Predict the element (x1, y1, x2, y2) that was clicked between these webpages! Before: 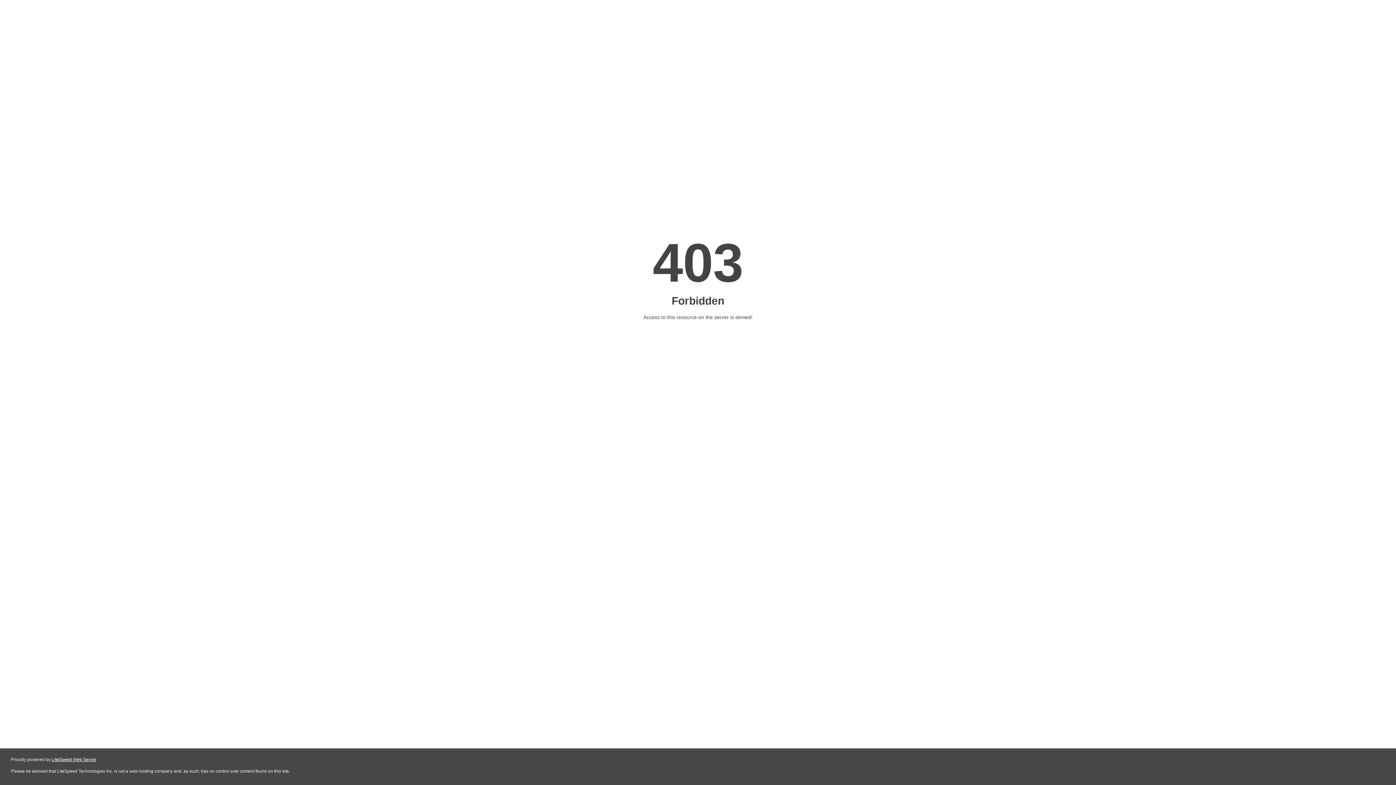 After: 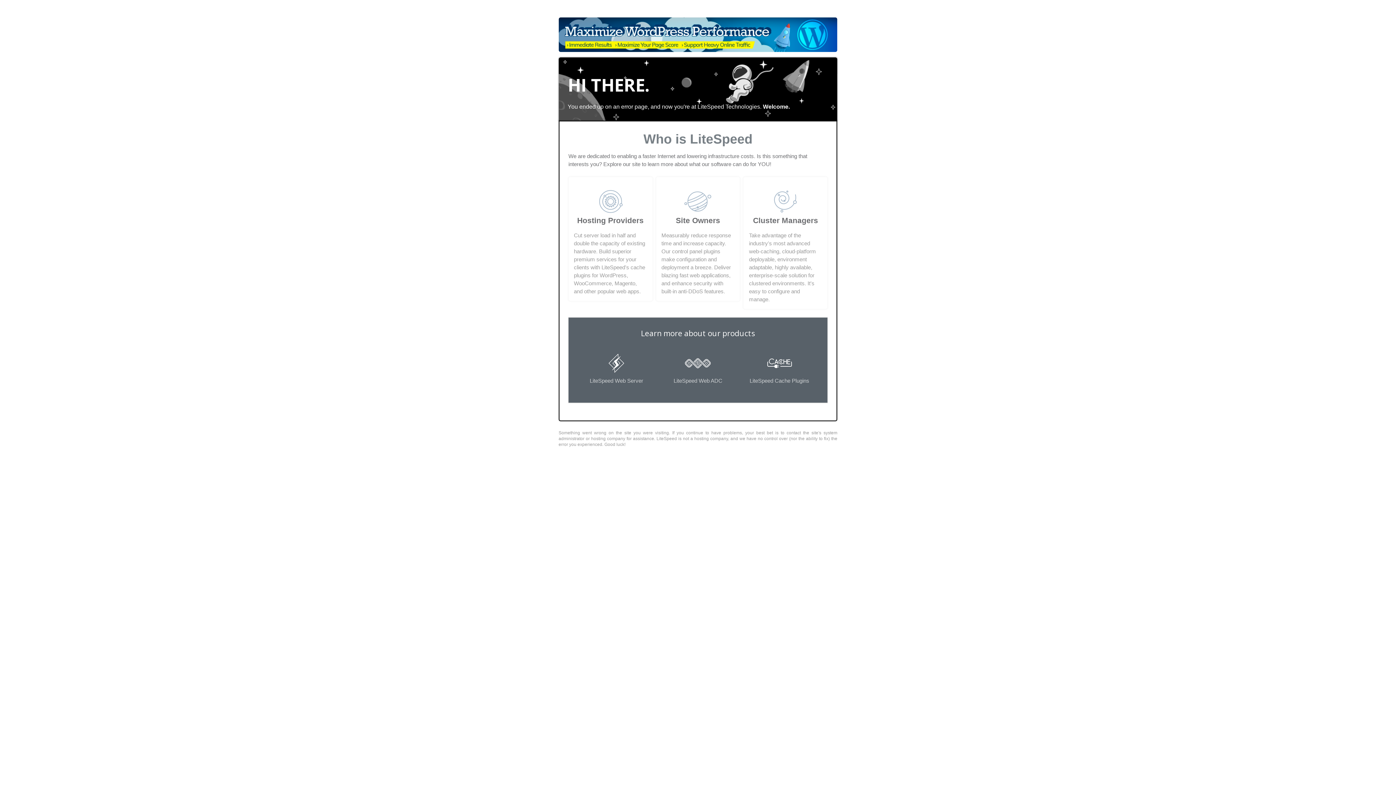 Action: bbox: (51, 757, 96, 762) label: LiteSpeed Web Server